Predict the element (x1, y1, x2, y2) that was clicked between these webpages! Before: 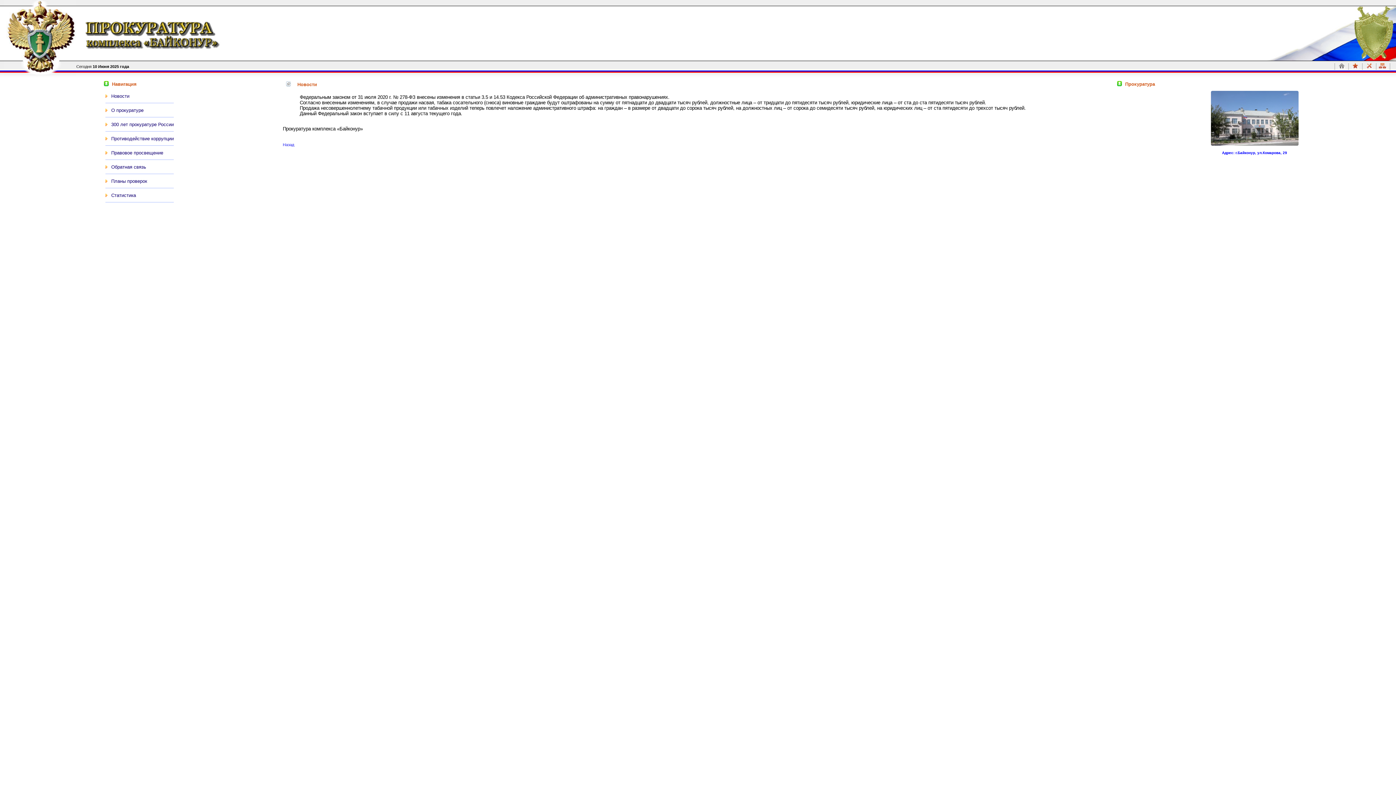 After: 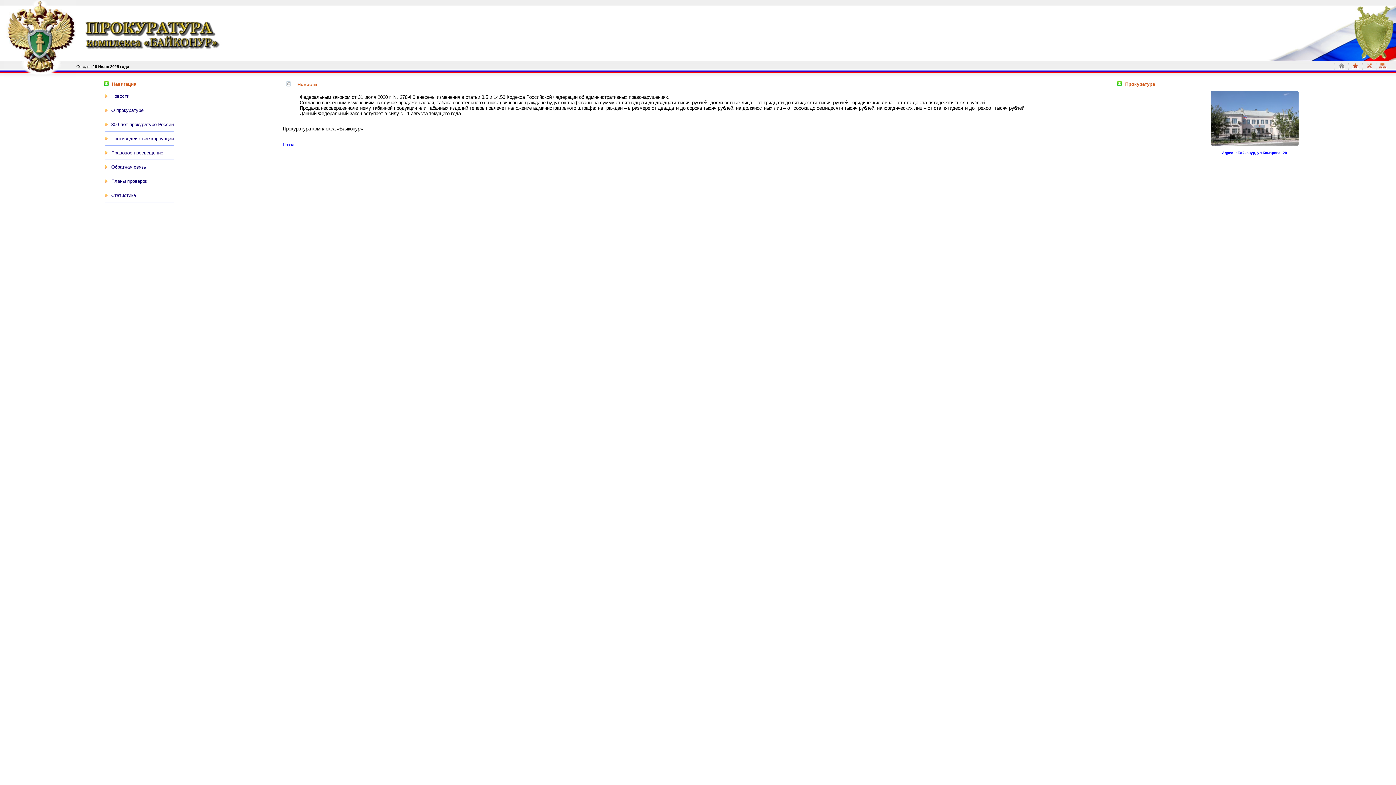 Action: bbox: (1366, 63, 1372, 69)